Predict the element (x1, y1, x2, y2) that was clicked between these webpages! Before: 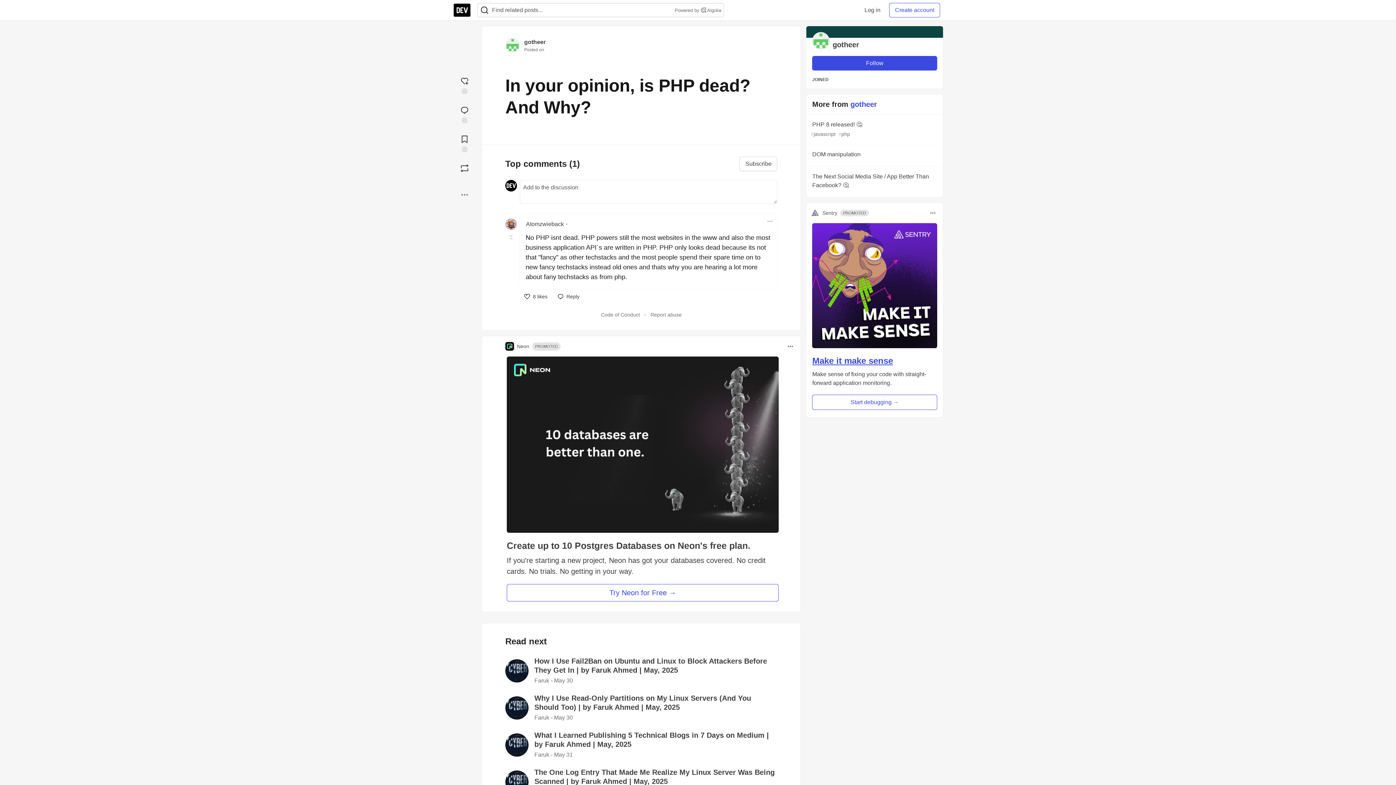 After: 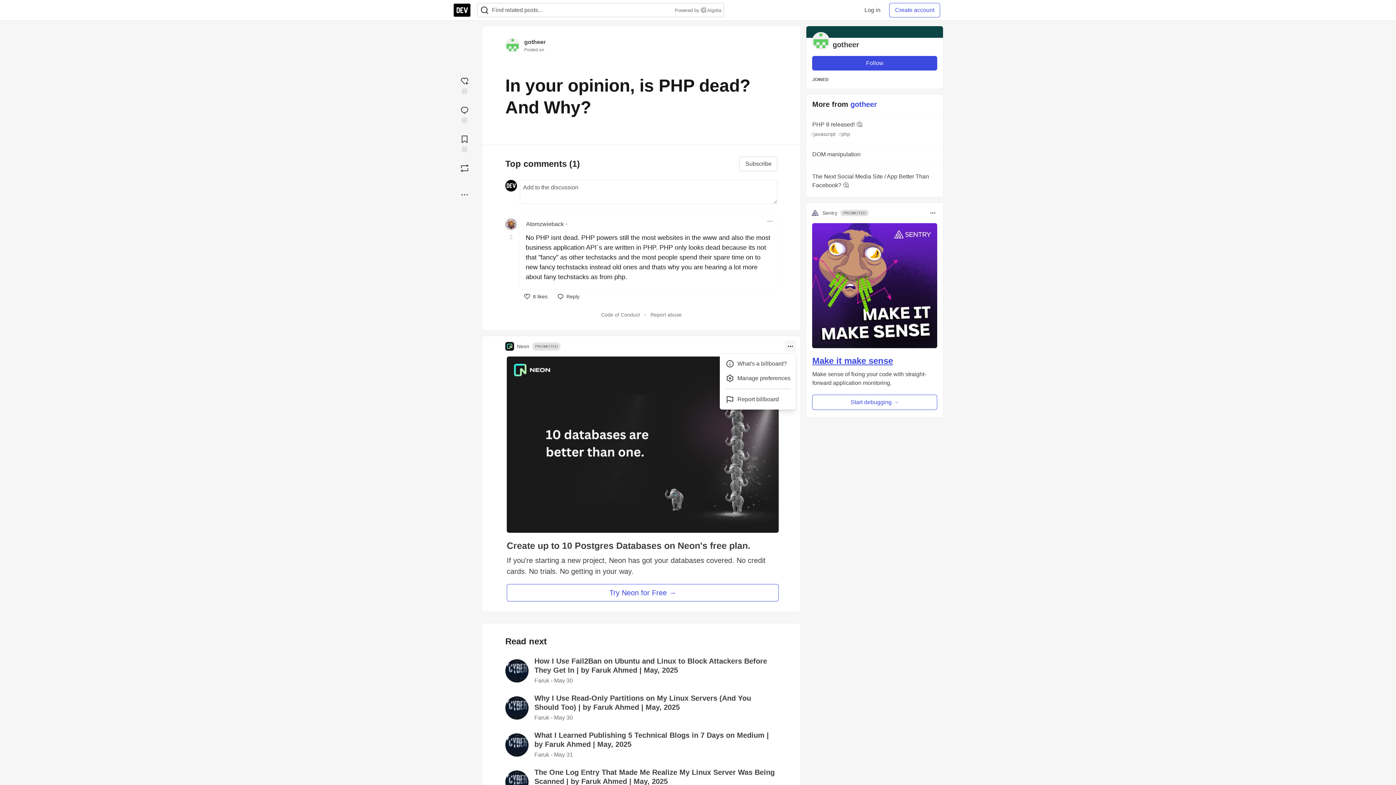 Action: bbox: (784, 340, 796, 352) label: Toggle dropdown menu